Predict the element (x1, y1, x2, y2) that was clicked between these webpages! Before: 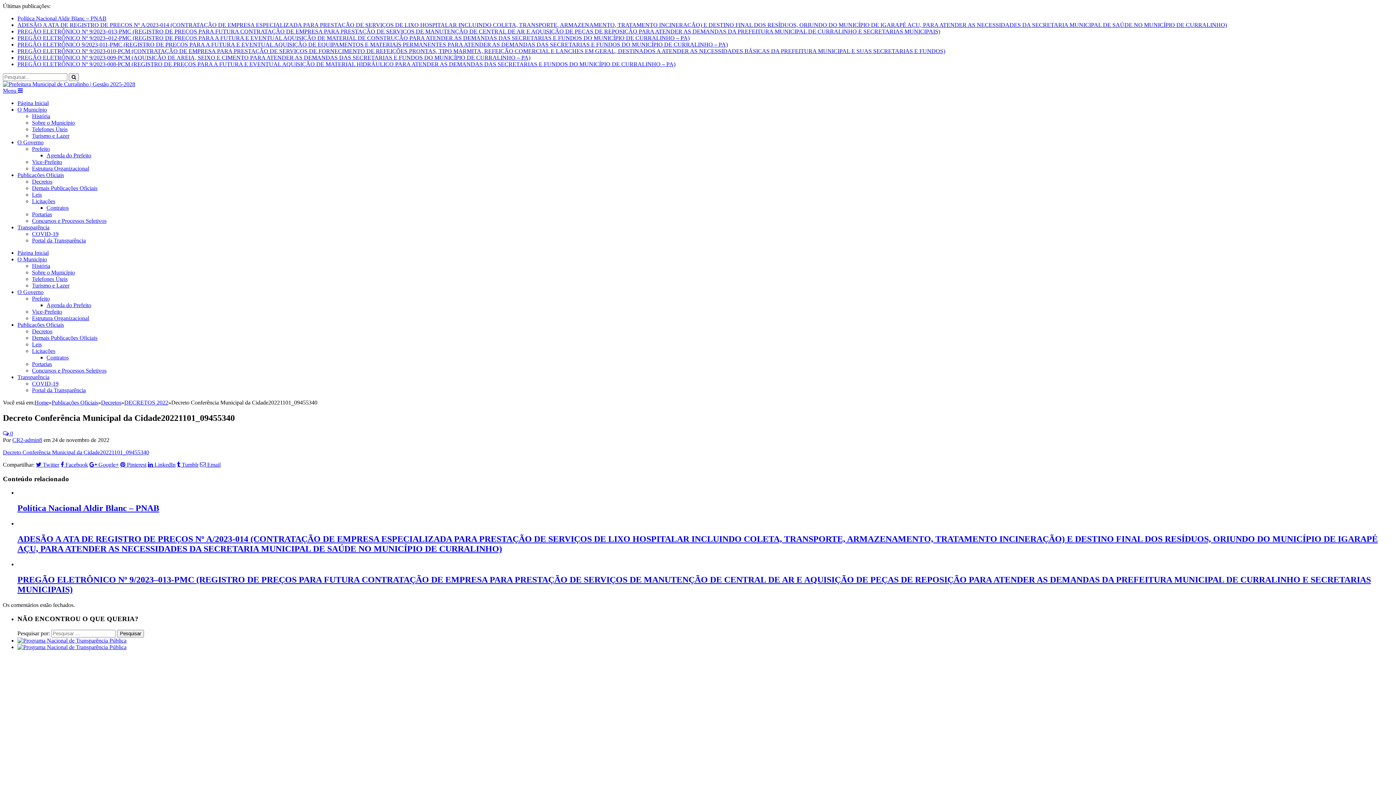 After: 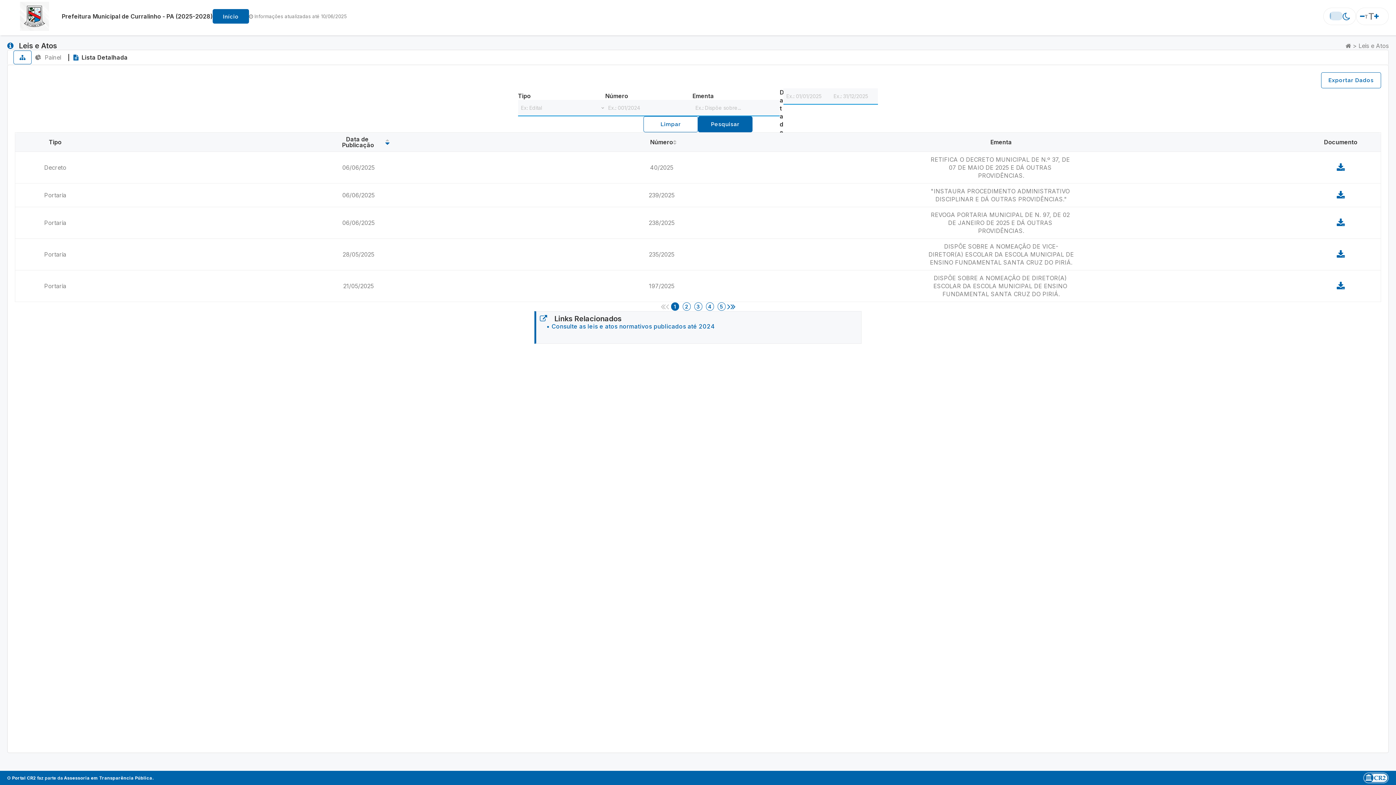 Action: bbox: (32, 341, 41, 347) label: Leis